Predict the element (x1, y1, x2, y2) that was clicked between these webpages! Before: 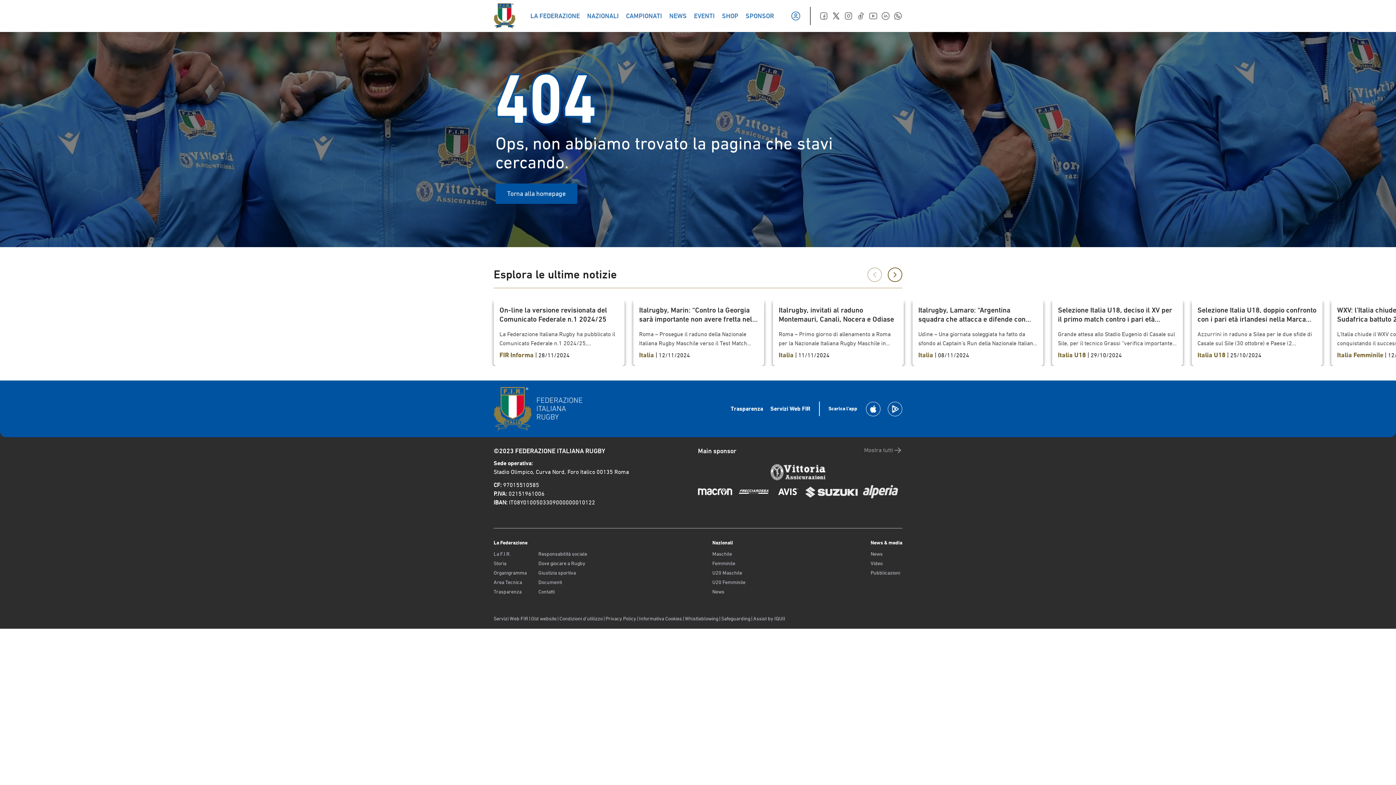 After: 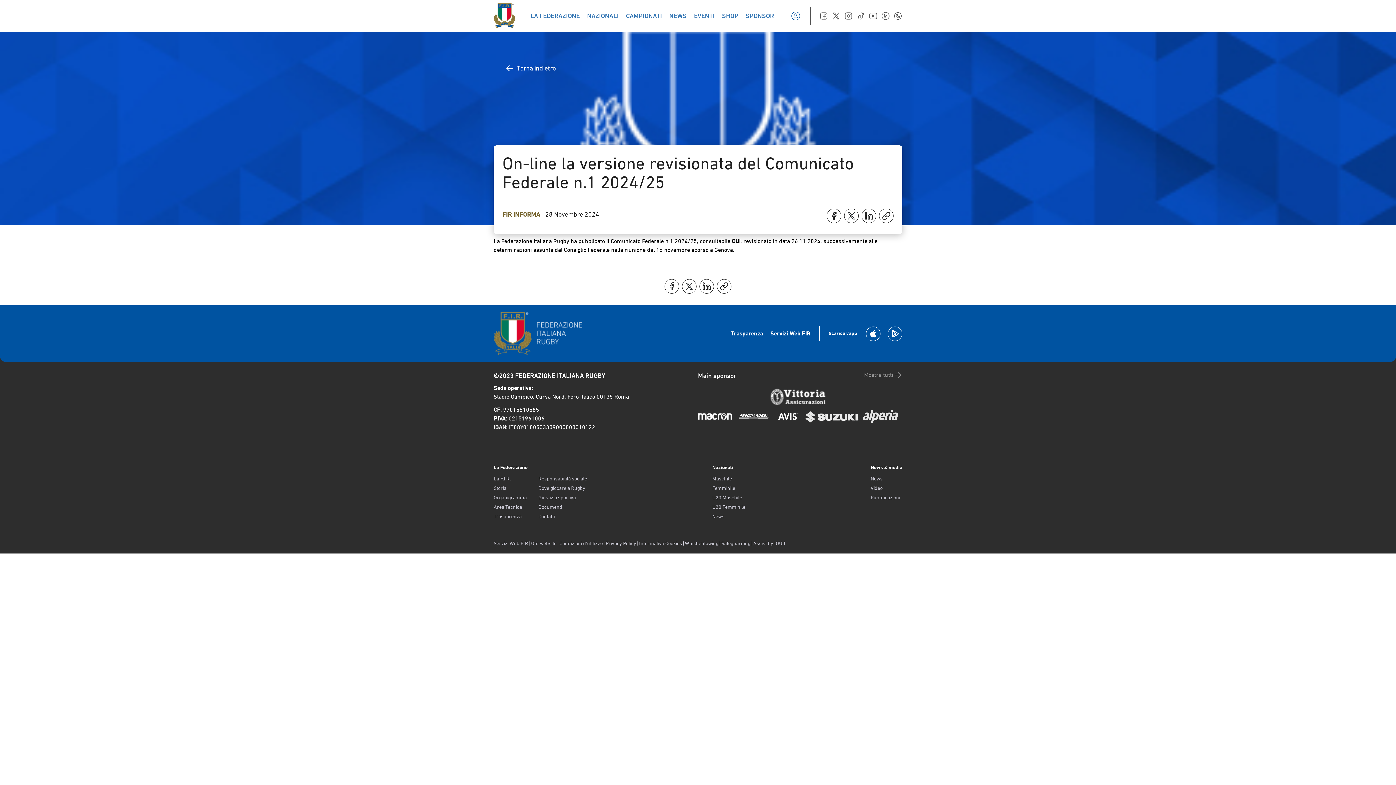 Action: label: On-line la versione revisionata del Comunicato Federale n.1 2024/25

La Federazione Italiana Rugby ha pubblicato il Comunicato Federale n.1 2024/25, consultabile QUI, revisionato in data 26.11.2024, successivamente alle determinazioni assunte dal Consiglio Federale nella riunione del 16 novembre scorso a Genova.

FIR Informa | 28/11/2024 bbox: (493, 300, 624, 366)